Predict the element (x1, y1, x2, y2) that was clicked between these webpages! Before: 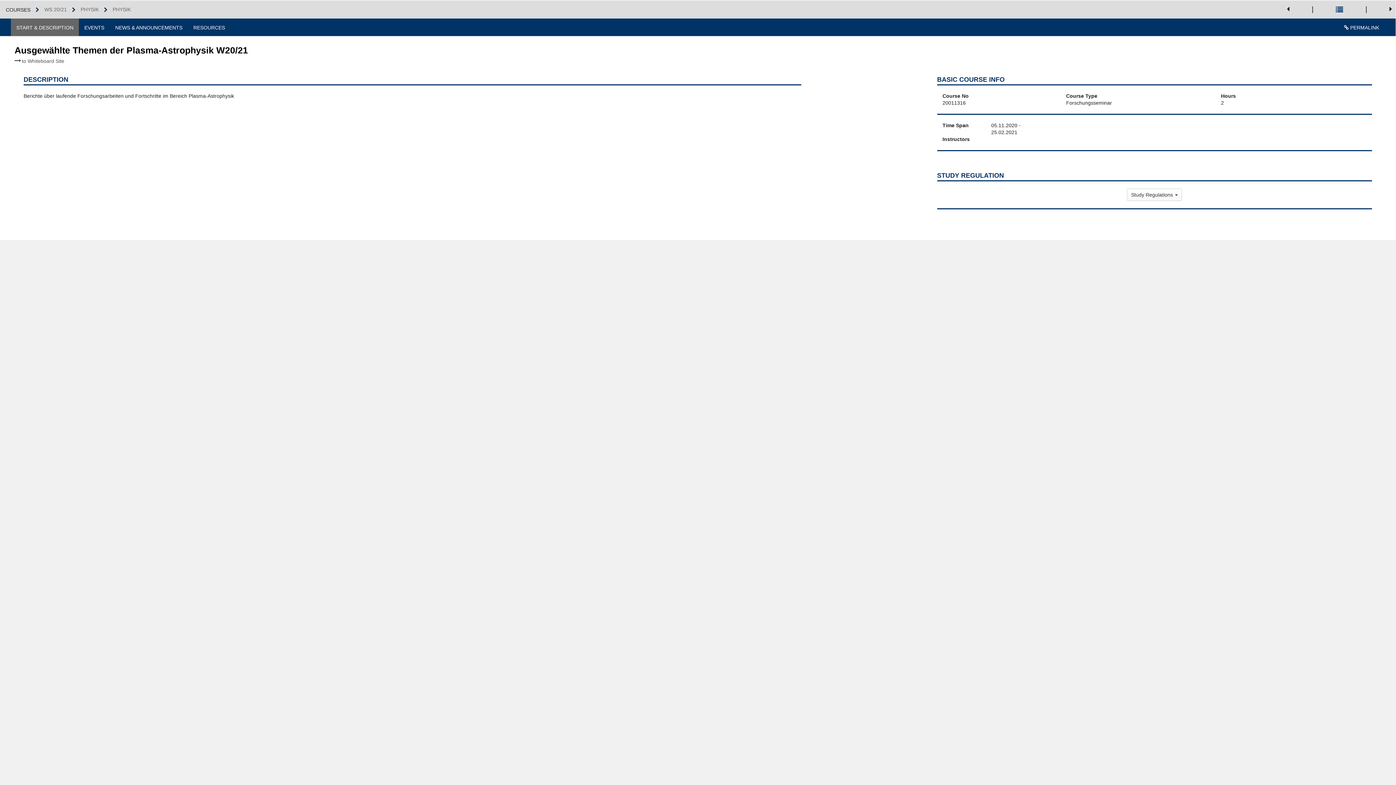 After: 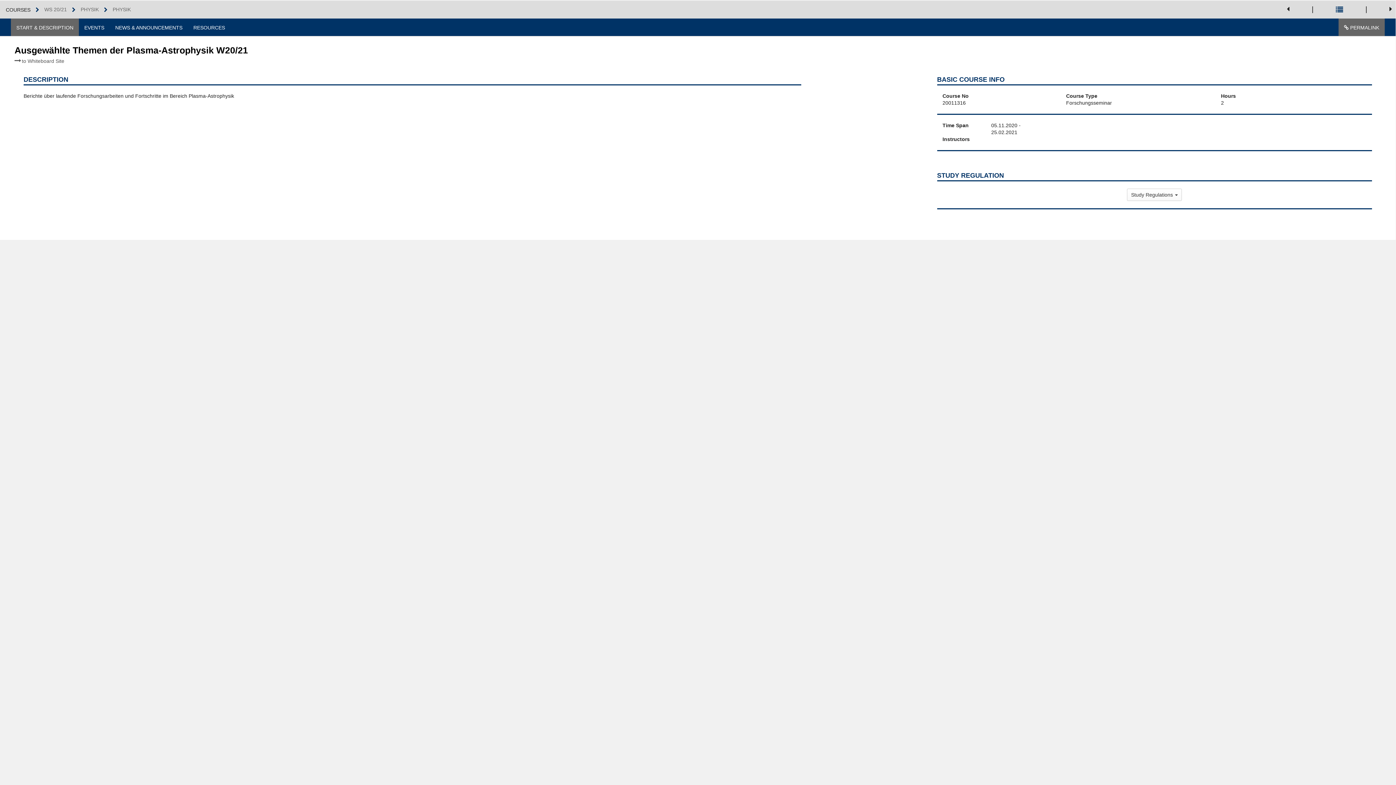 Action: label:  PERMALINK bbox: (1338, 18, 1385, 36)